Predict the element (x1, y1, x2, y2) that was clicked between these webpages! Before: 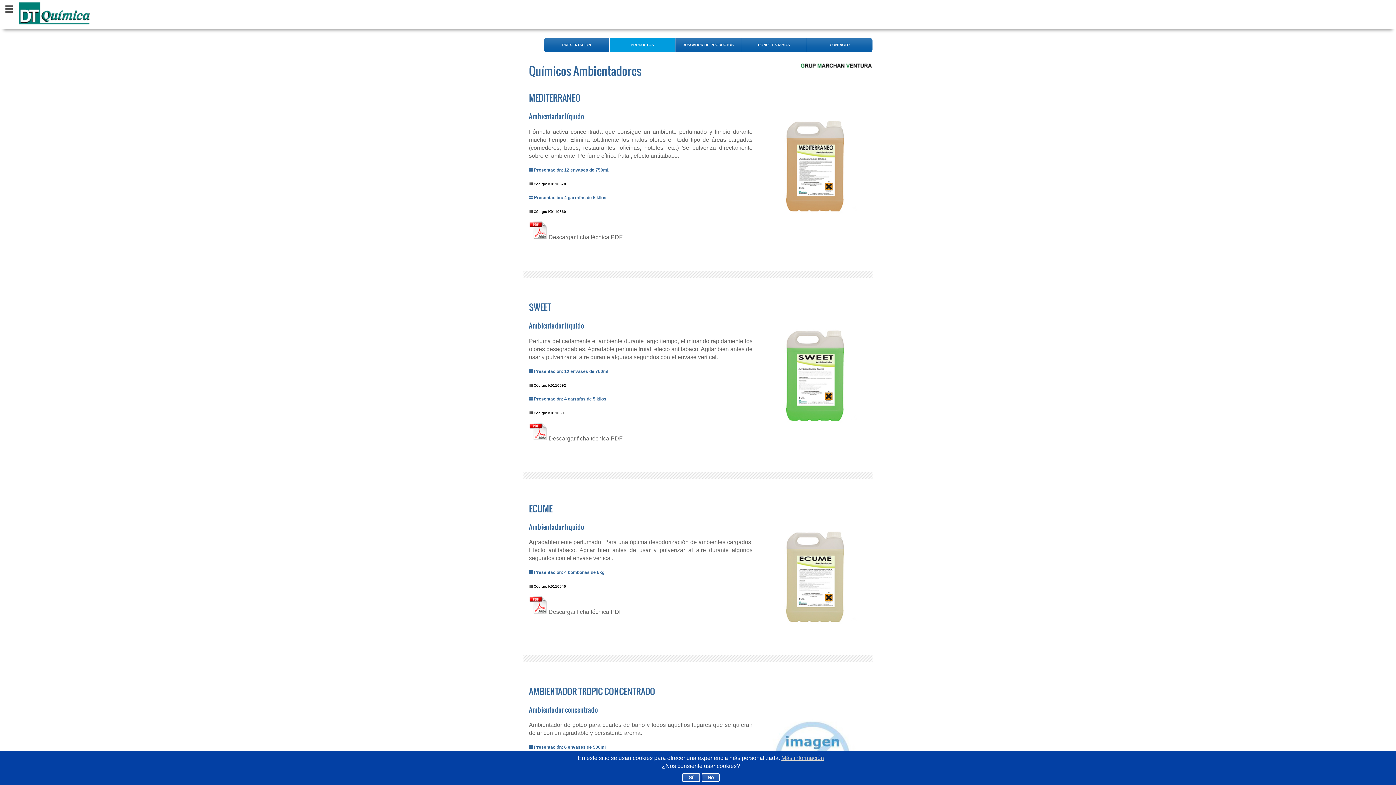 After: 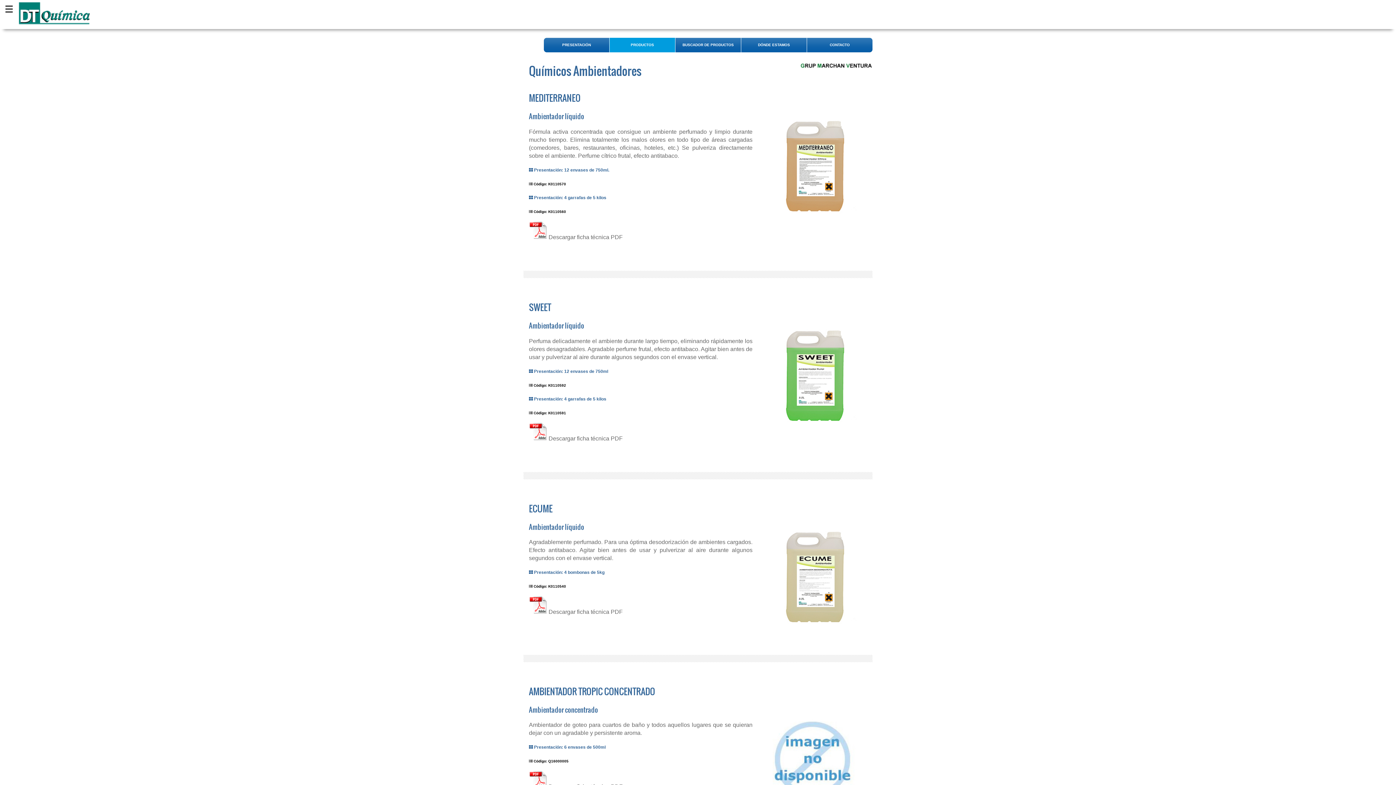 Action: label: No bbox: (701, 773, 720, 782)